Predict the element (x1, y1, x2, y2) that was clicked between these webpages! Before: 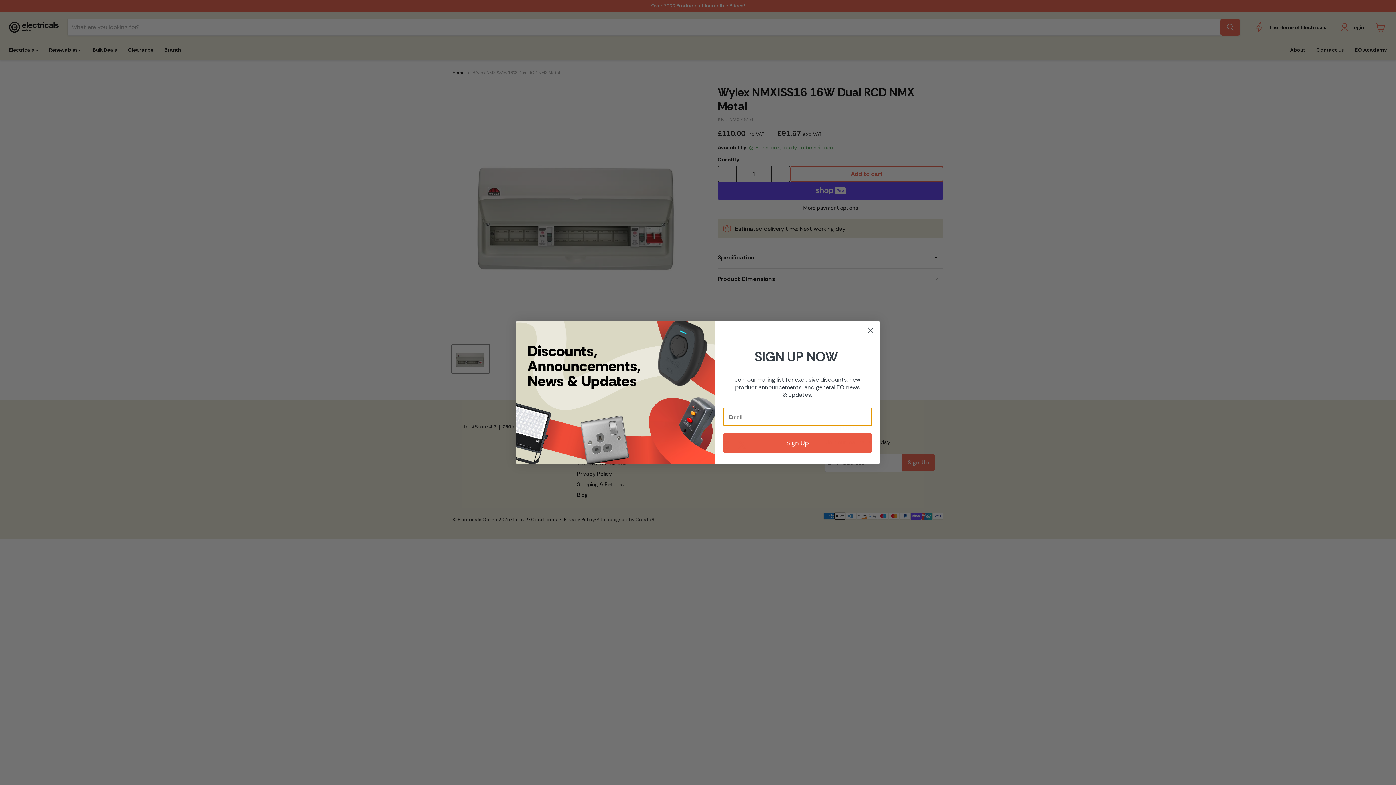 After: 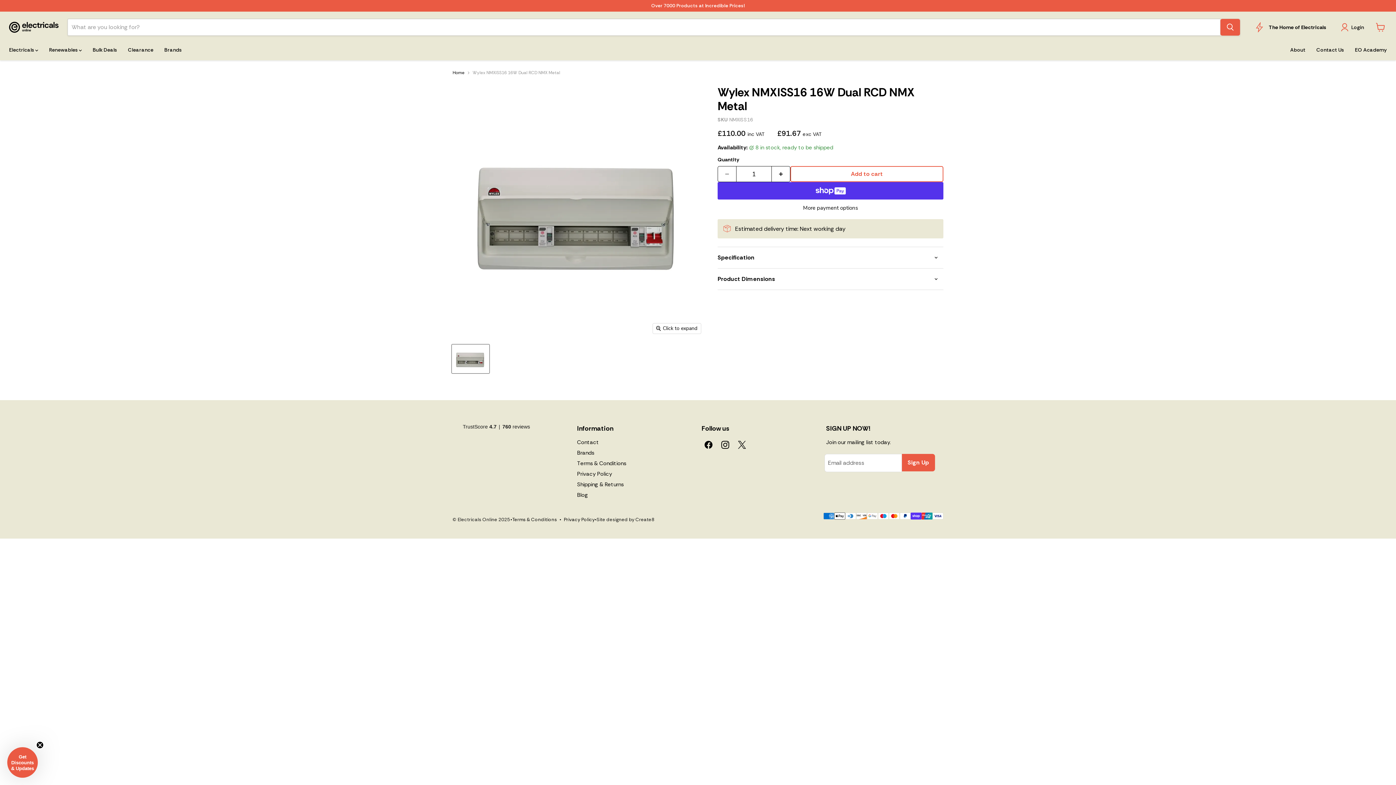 Action: label: Close dialog bbox: (864, 324, 877, 336)